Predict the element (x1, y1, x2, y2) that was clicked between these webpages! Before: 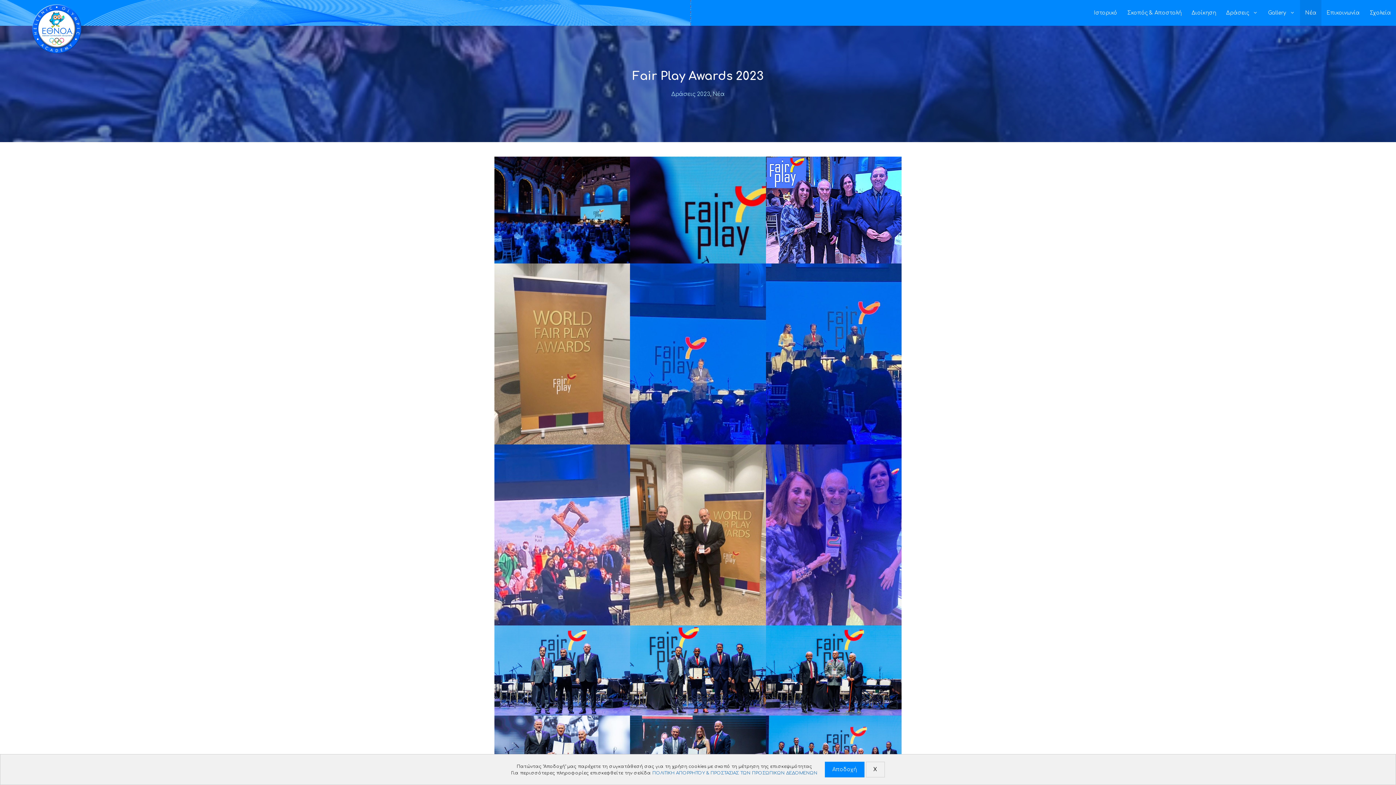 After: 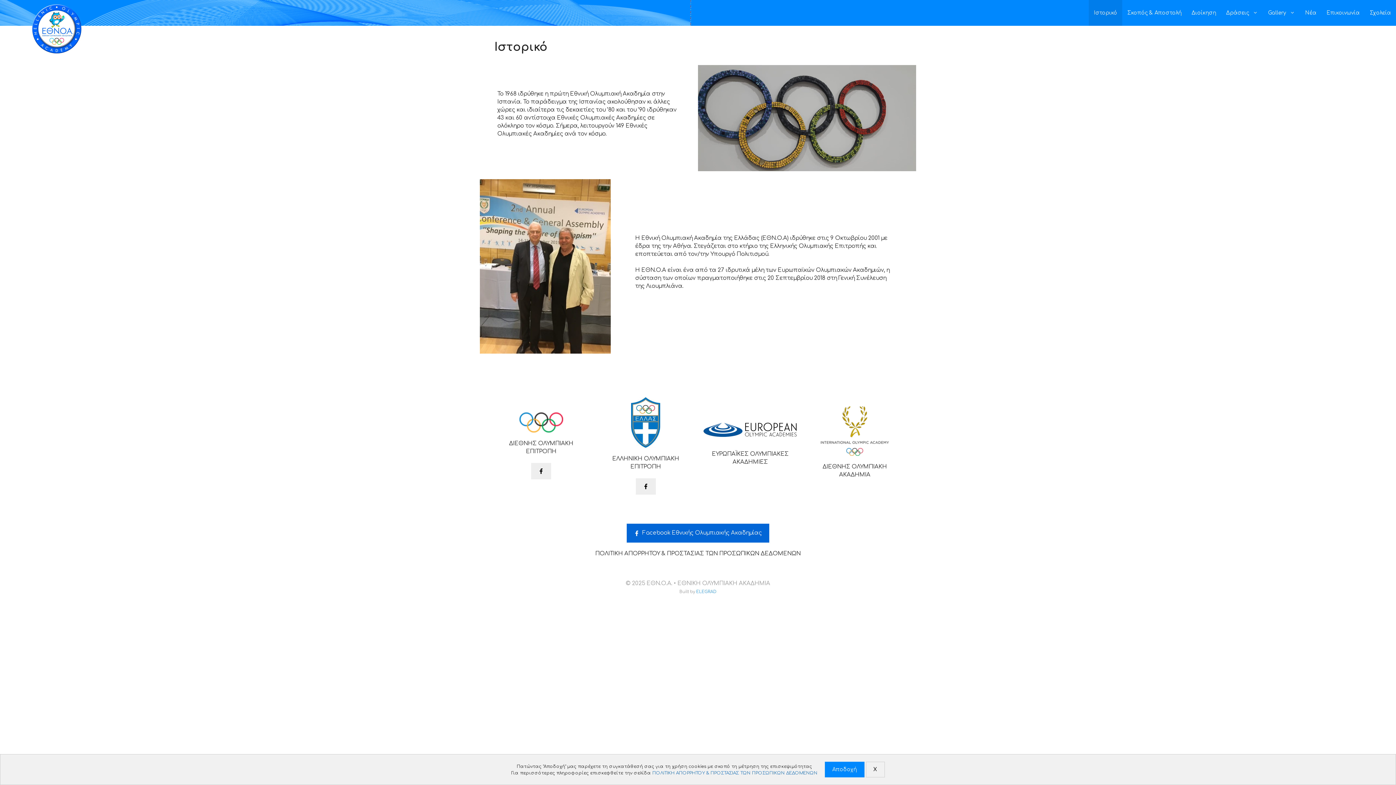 Action: label: Ιστορικό bbox: (1089, 0, 1122, 25)